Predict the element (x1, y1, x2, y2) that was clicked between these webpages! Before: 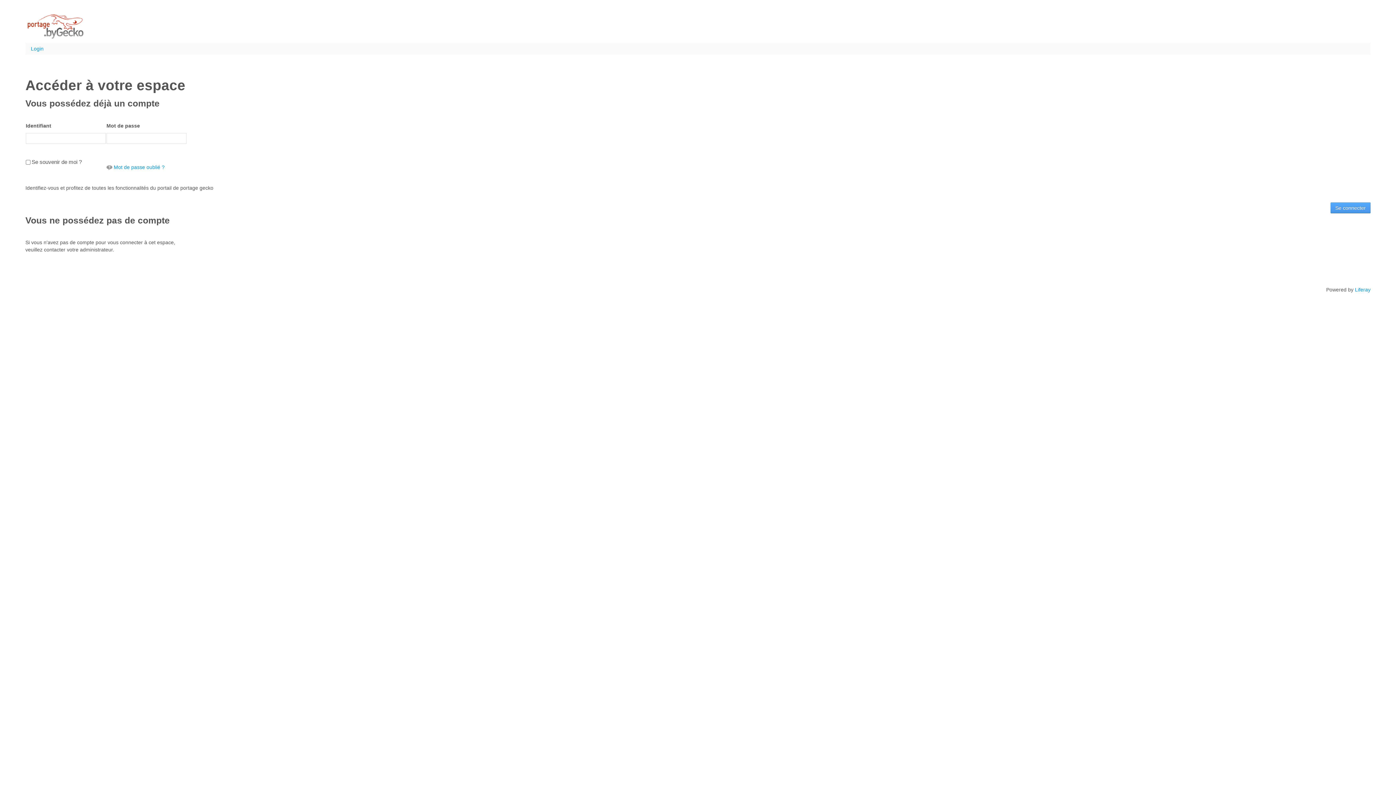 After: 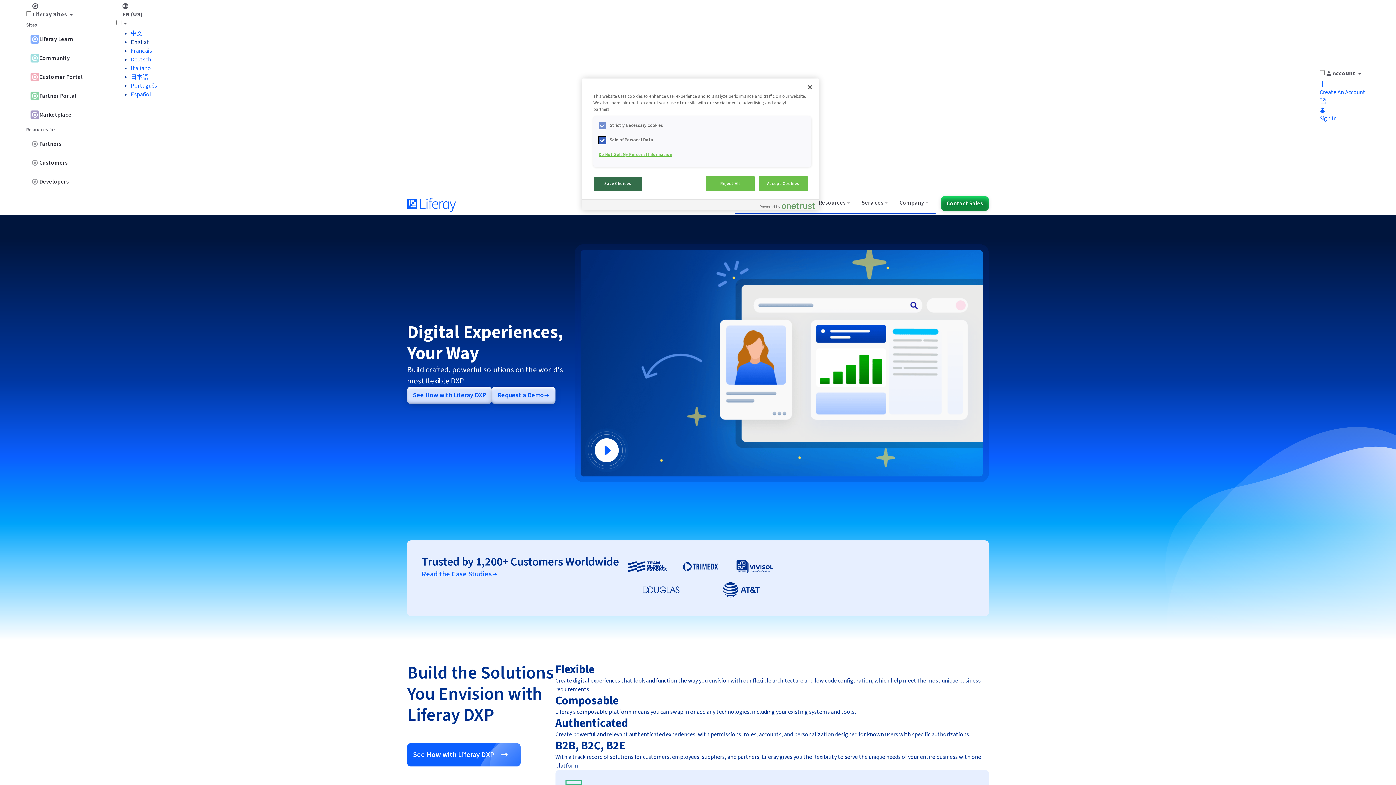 Action: bbox: (1355, 286, 1370, 292) label: Liferay